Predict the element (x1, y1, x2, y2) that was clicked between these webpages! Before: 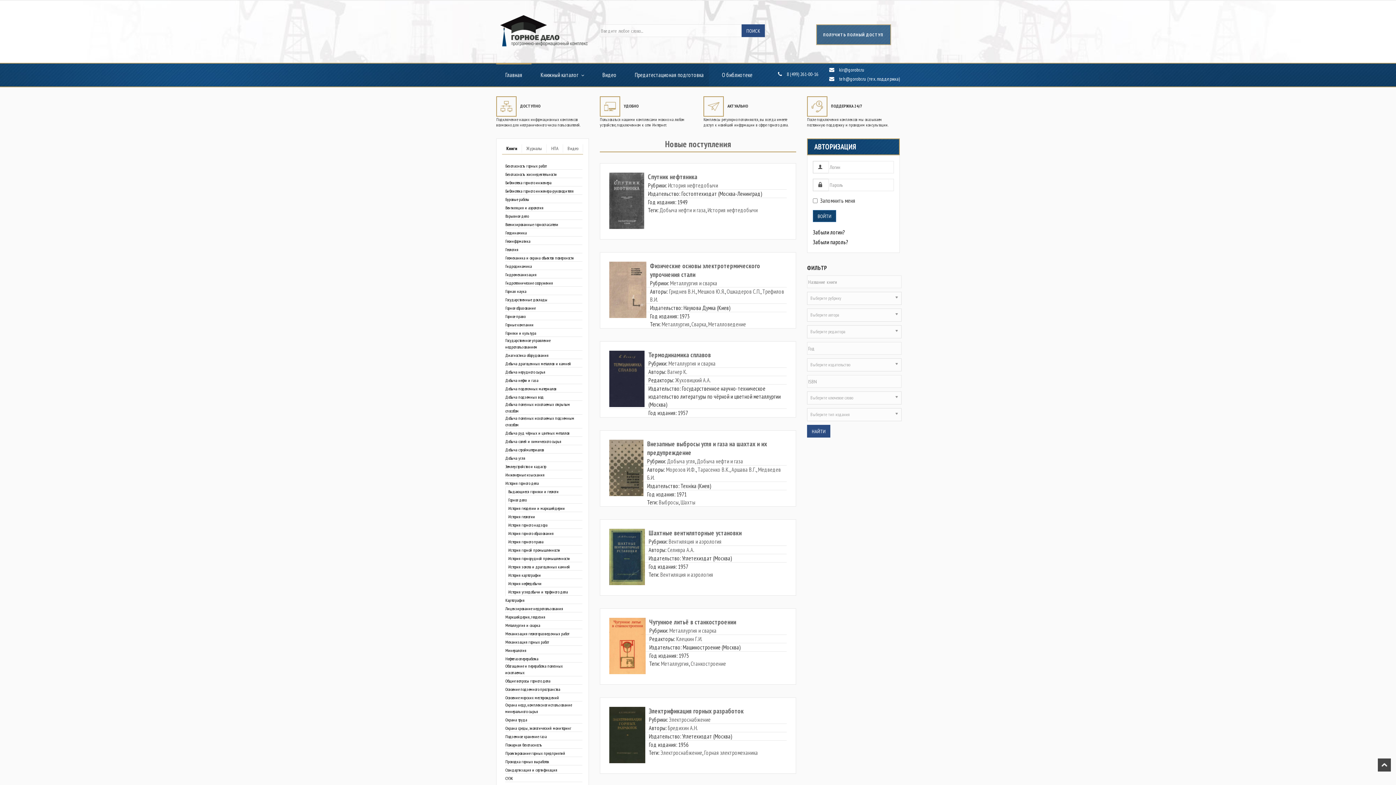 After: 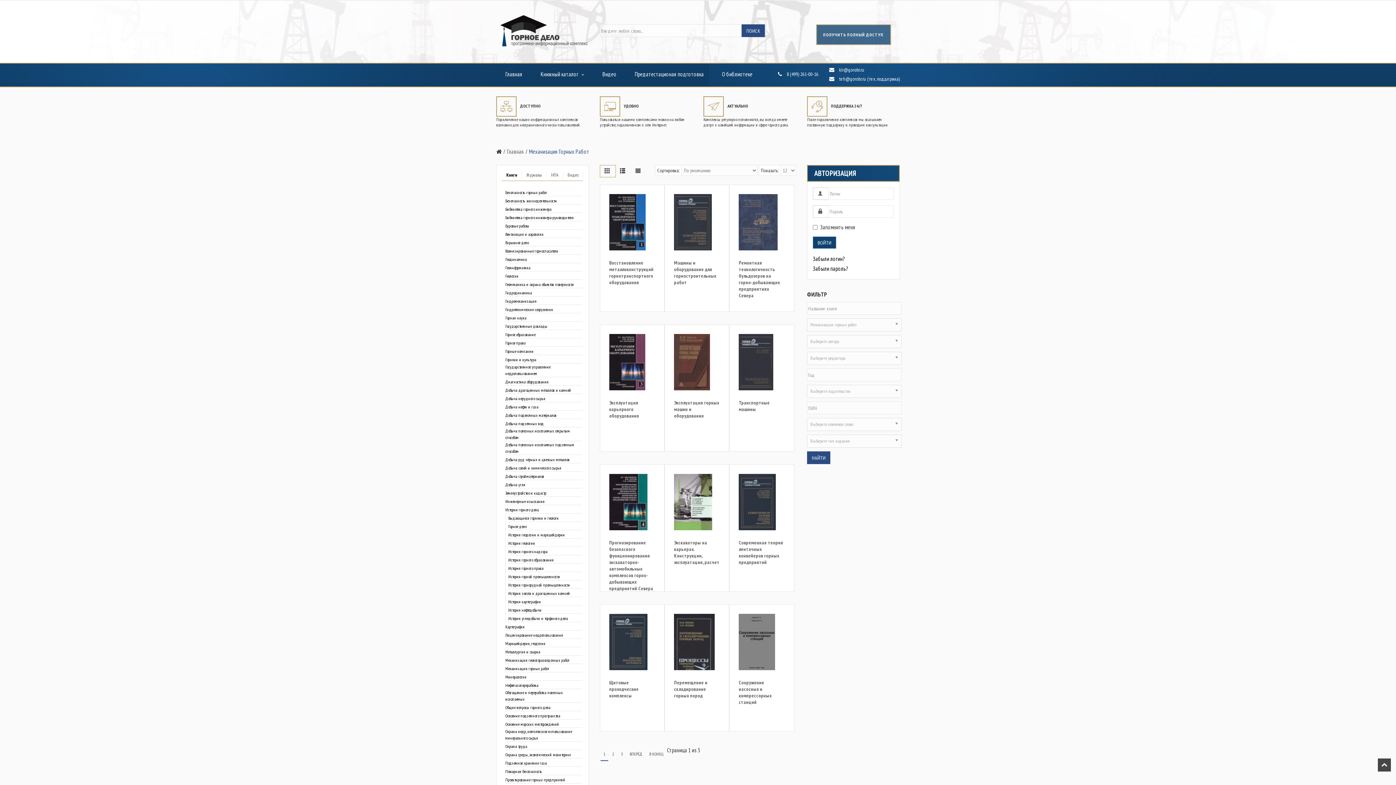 Action: bbox: (505, 639, 582, 646) label: Механизация горных работ